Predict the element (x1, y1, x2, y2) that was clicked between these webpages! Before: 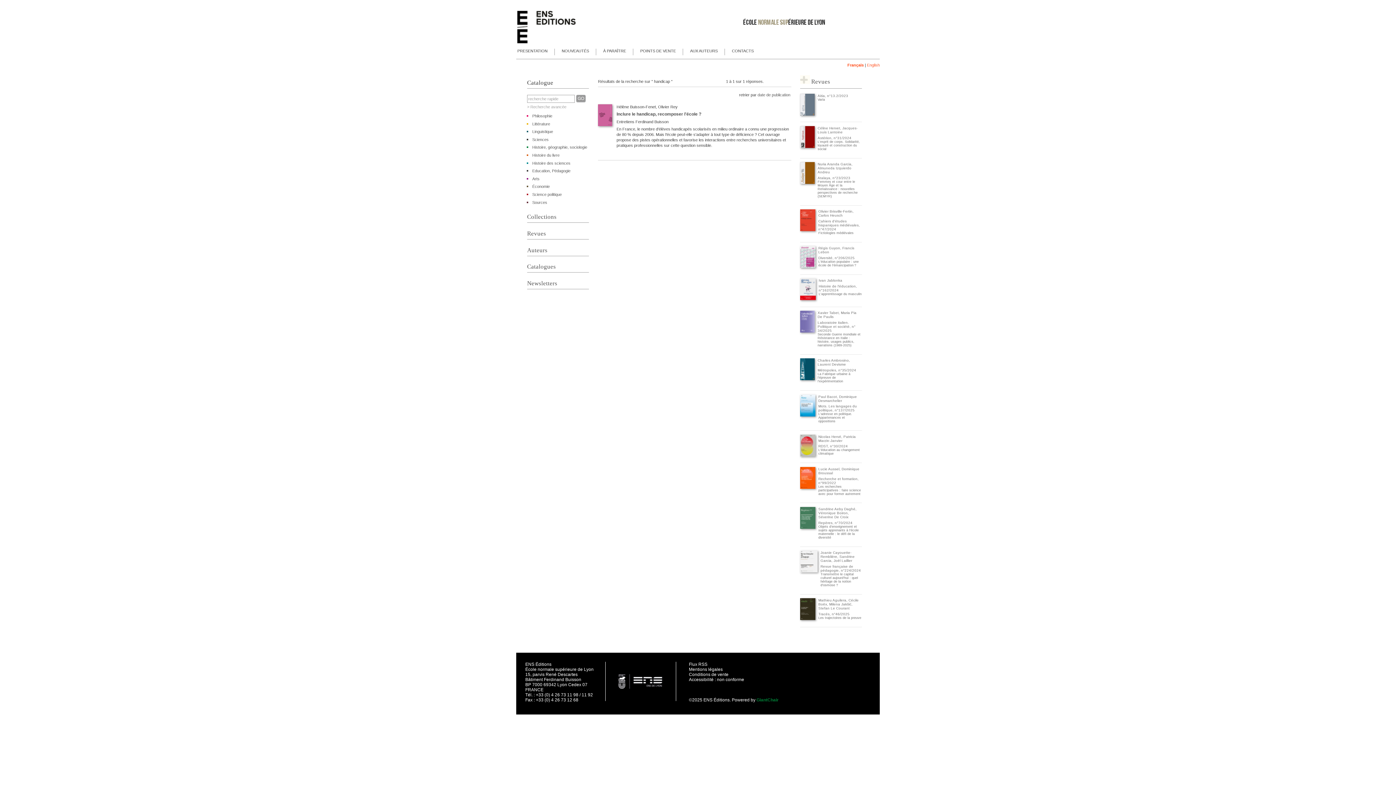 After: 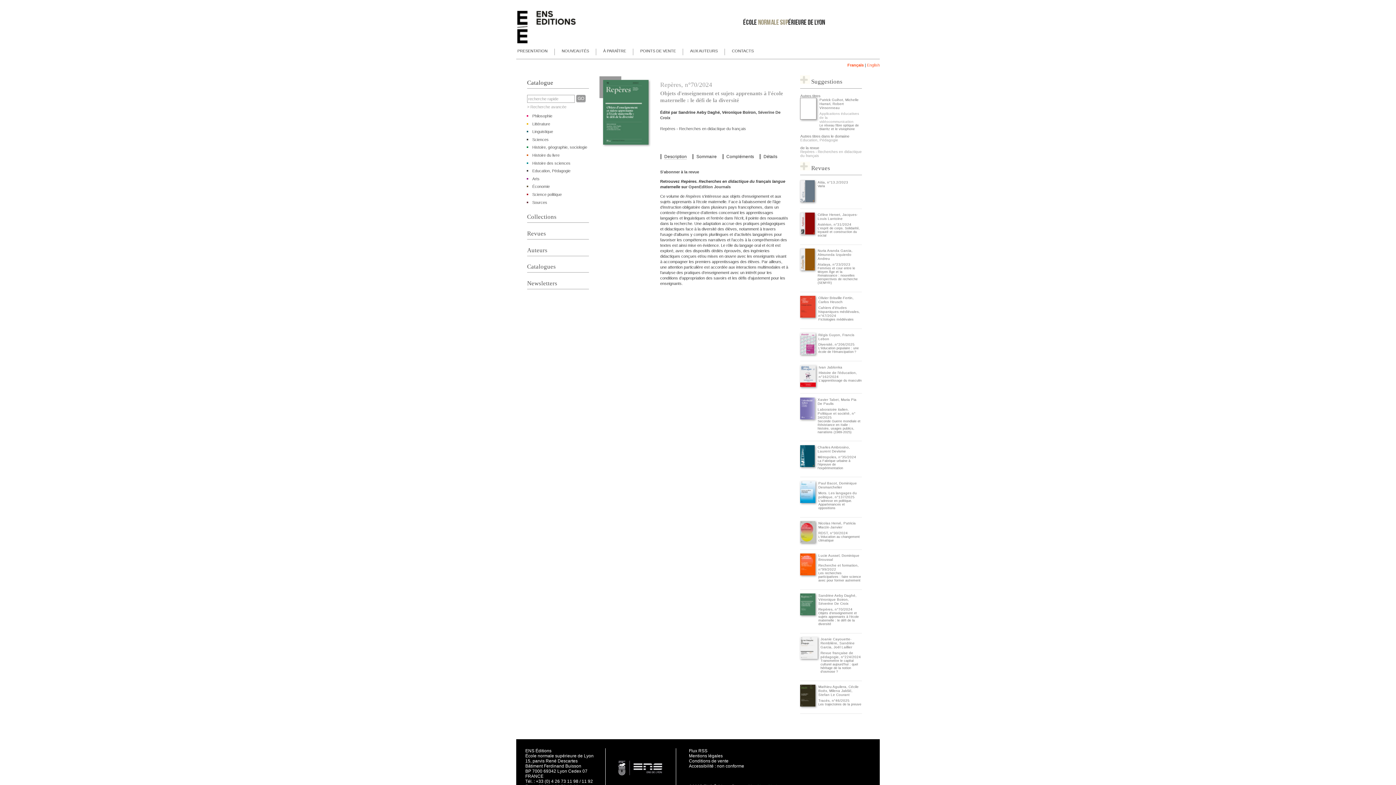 Action: bbox: (818, 520, 852, 524) label: Repères, n°70/2024